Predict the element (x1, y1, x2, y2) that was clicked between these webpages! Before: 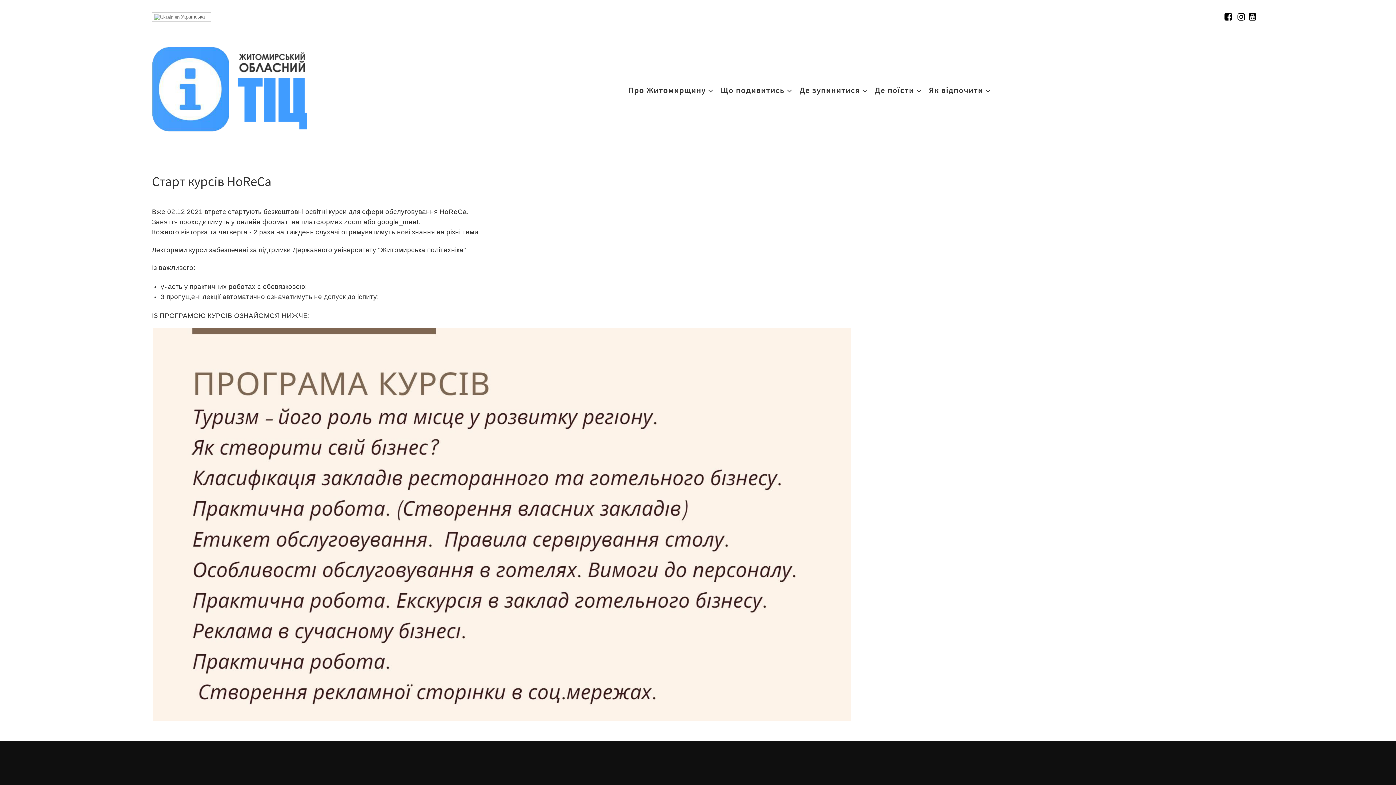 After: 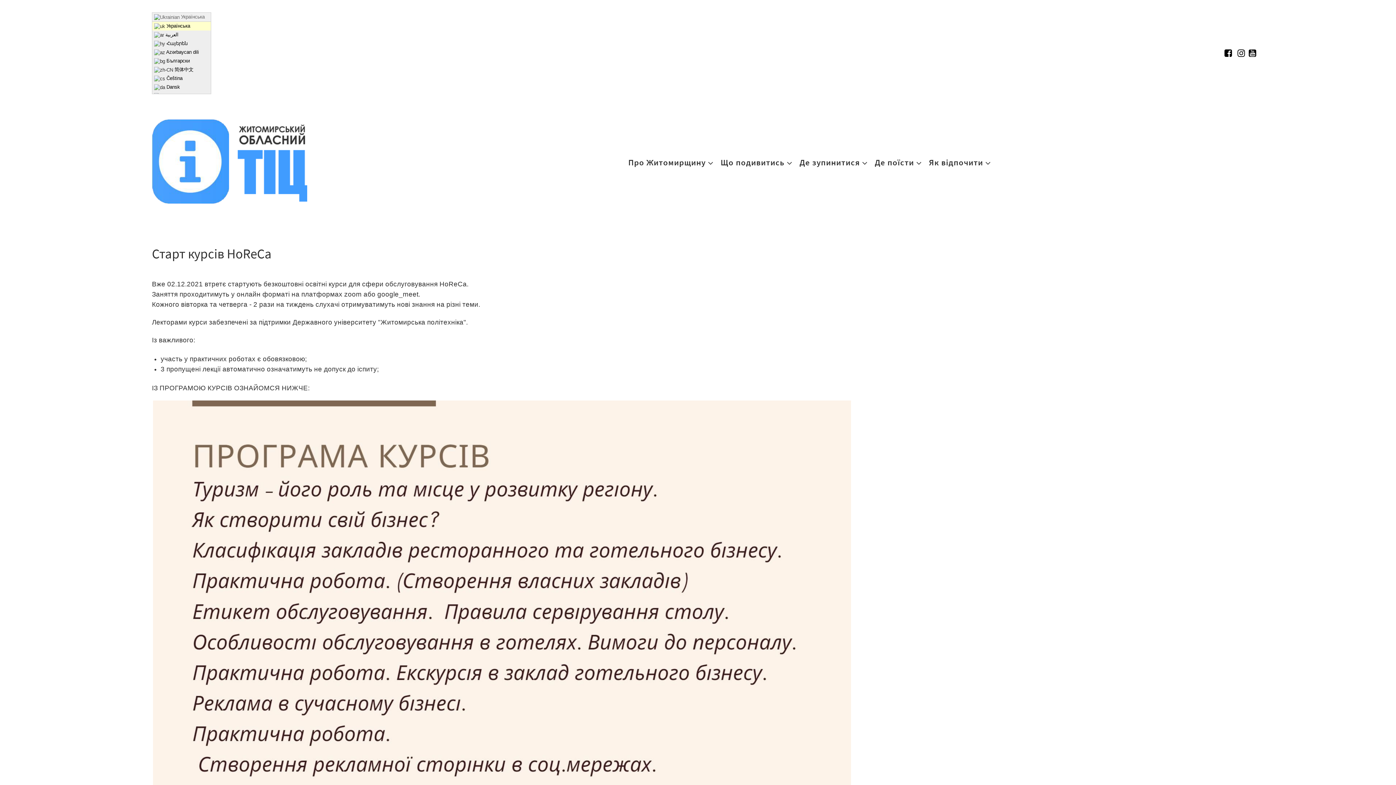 Action: bbox: (152, 12, 211, 21) label:  Українська